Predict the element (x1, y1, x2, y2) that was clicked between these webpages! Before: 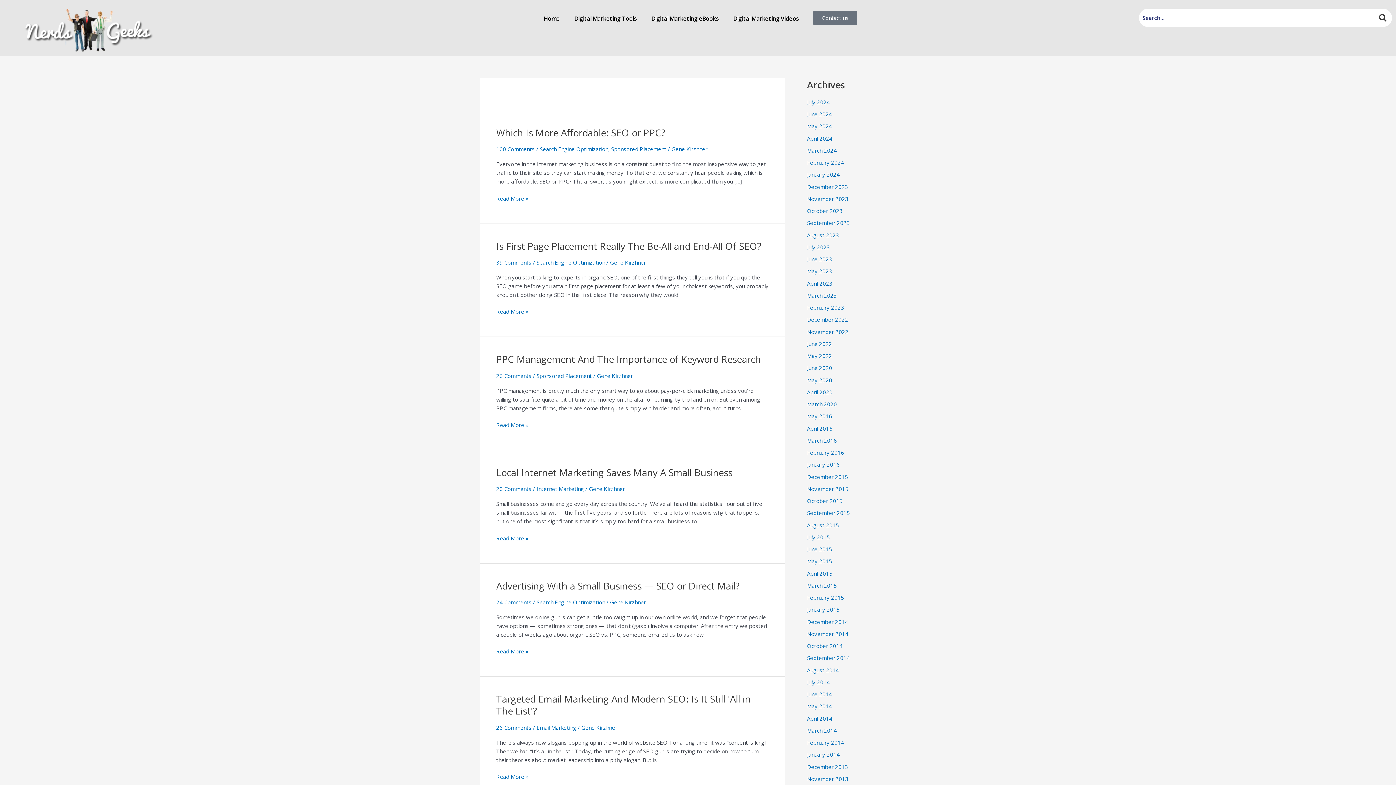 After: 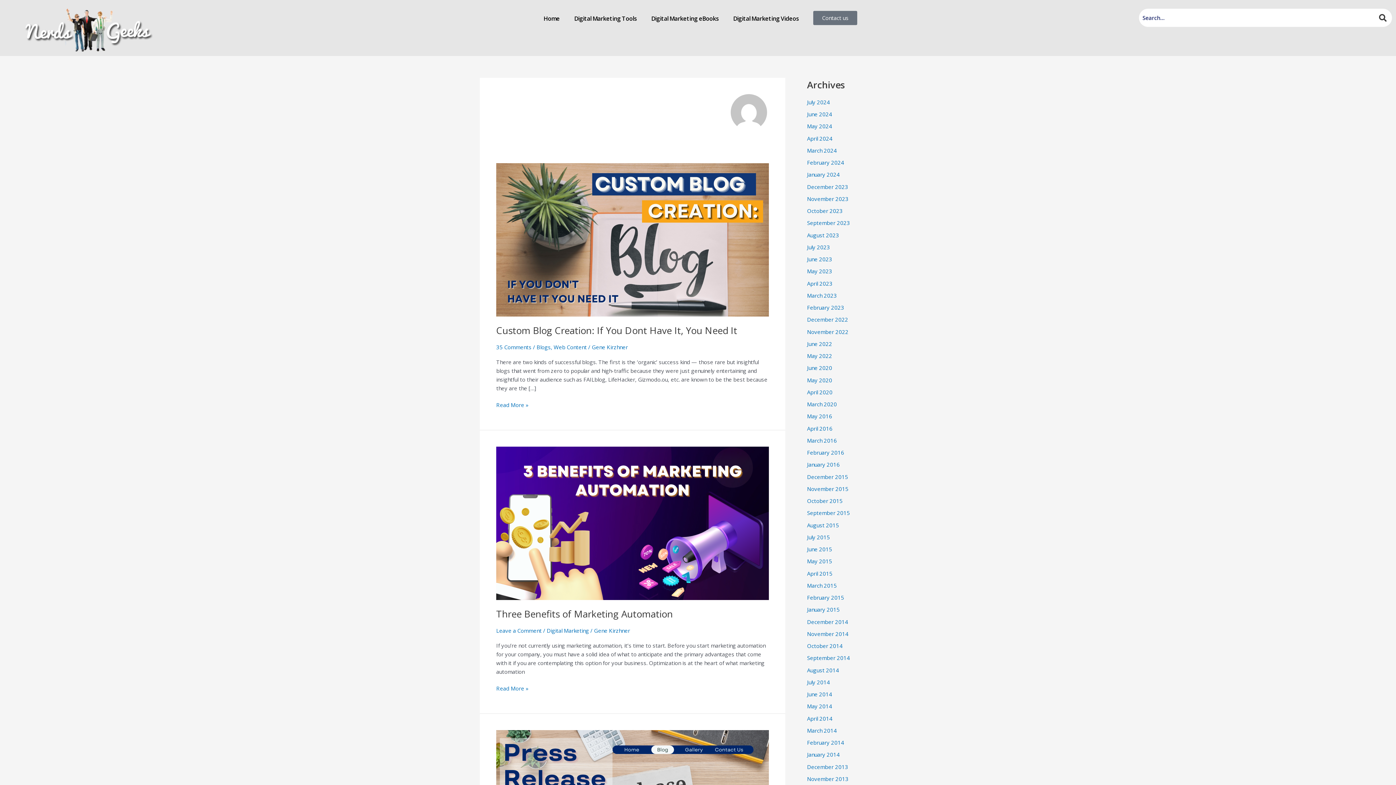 Action: bbox: (597, 372, 633, 379) label: Gene Kirzhner